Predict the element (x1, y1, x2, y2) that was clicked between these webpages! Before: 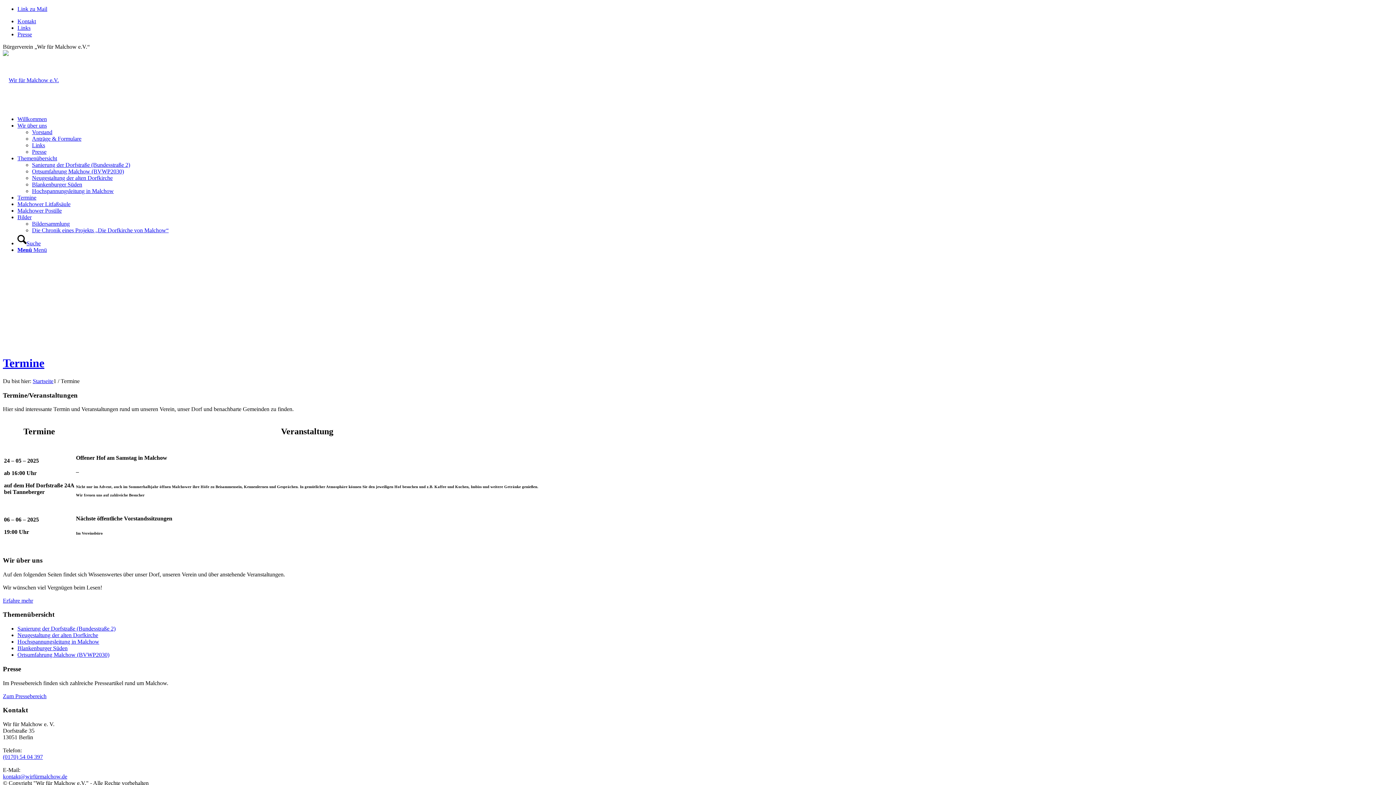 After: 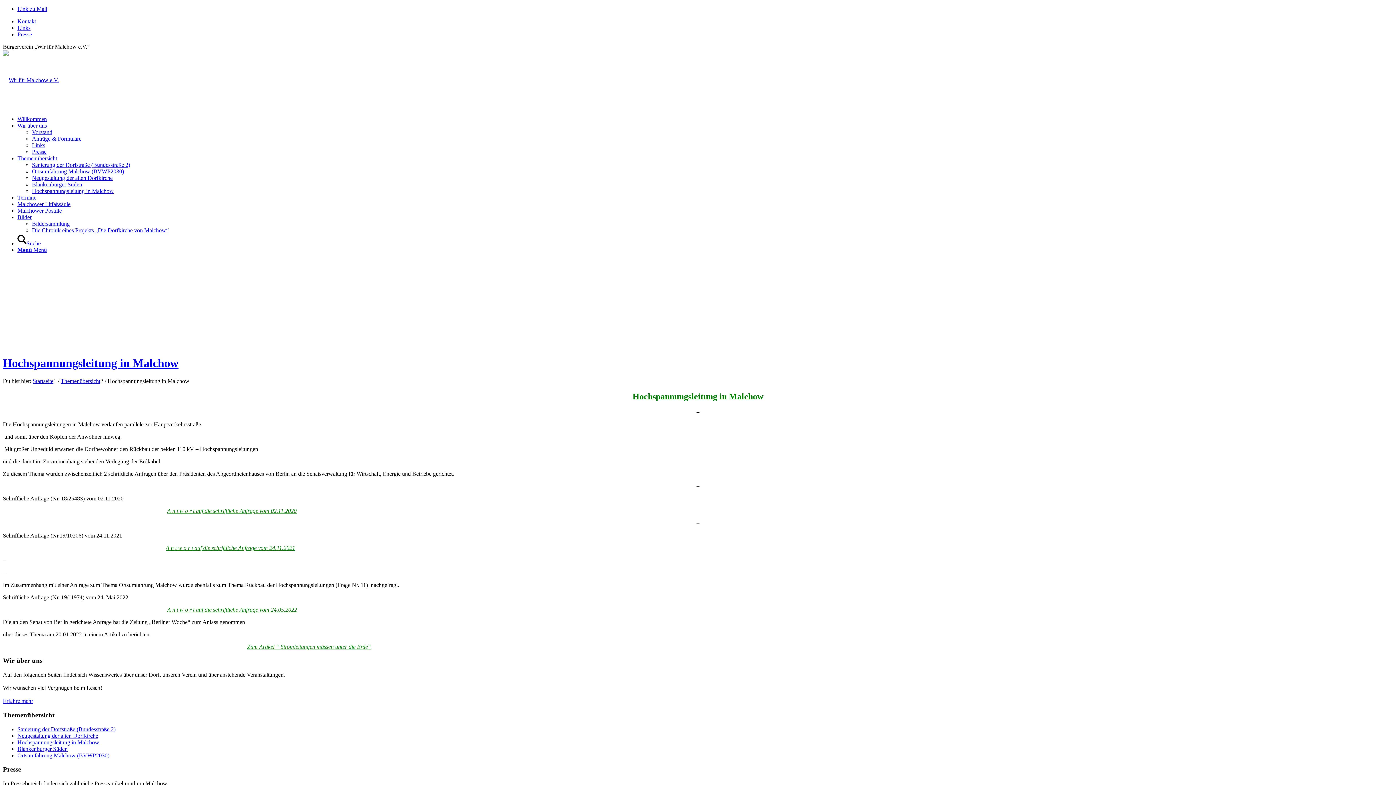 Action: bbox: (32, 188, 113, 194) label: Hochspannungsleitung in Malchow